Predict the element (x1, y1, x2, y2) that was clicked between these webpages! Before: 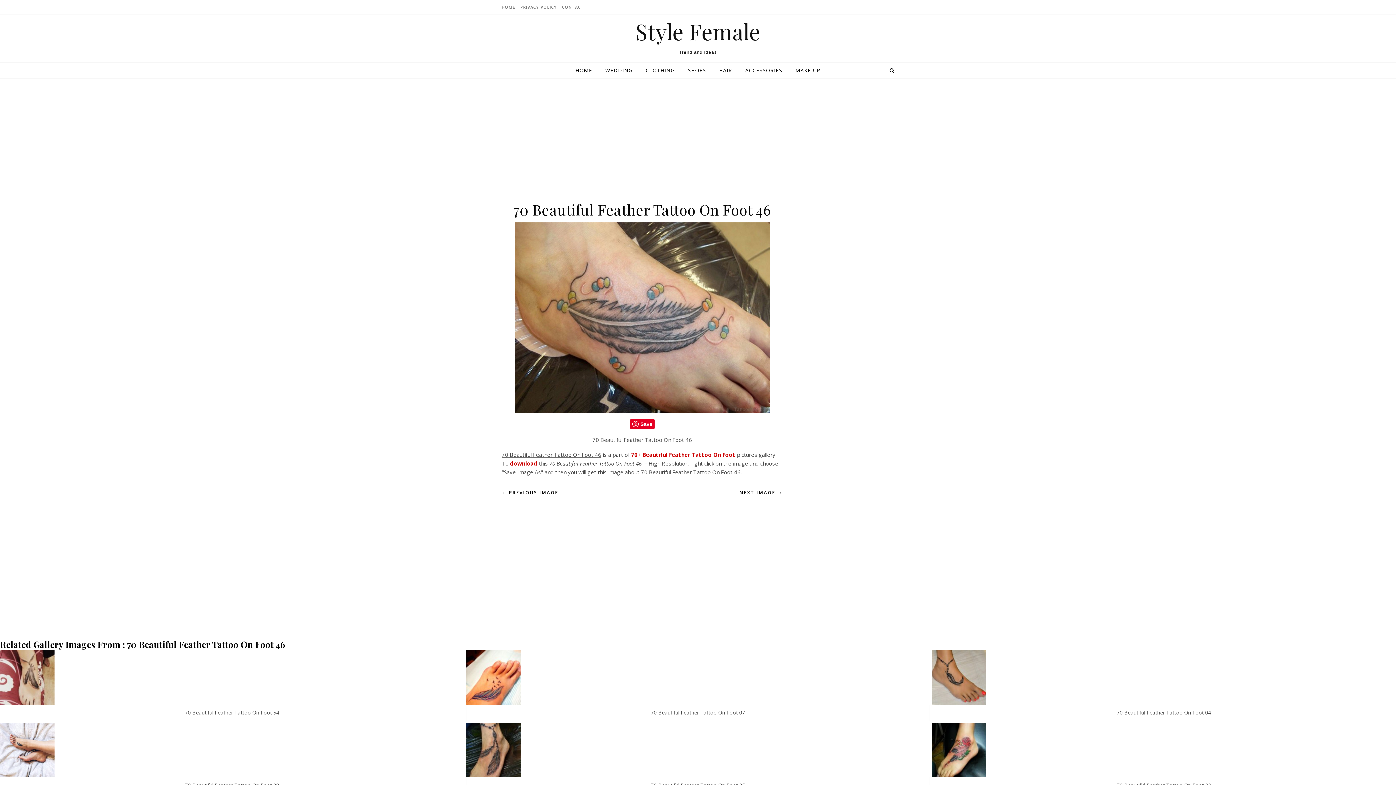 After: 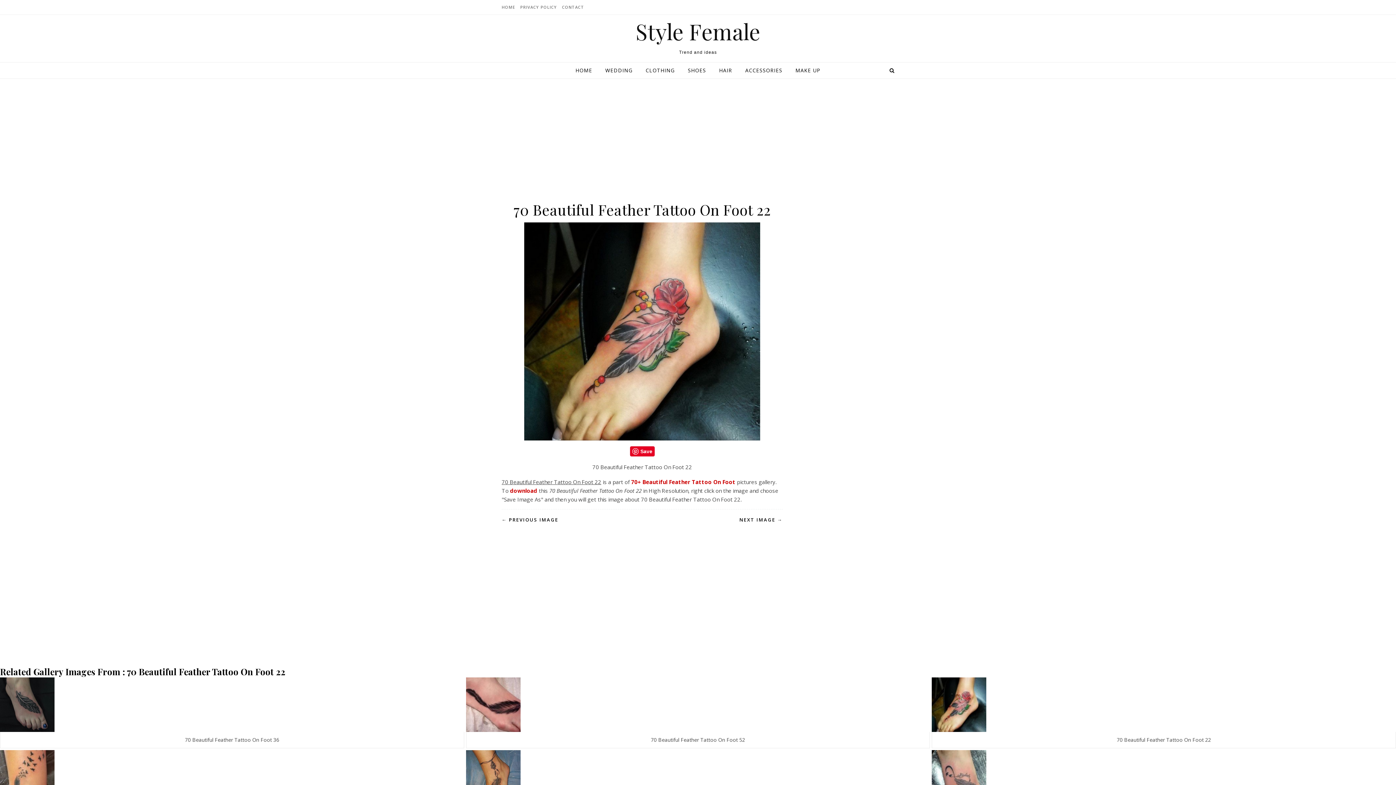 Action: bbox: (932, 723, 1396, 777)